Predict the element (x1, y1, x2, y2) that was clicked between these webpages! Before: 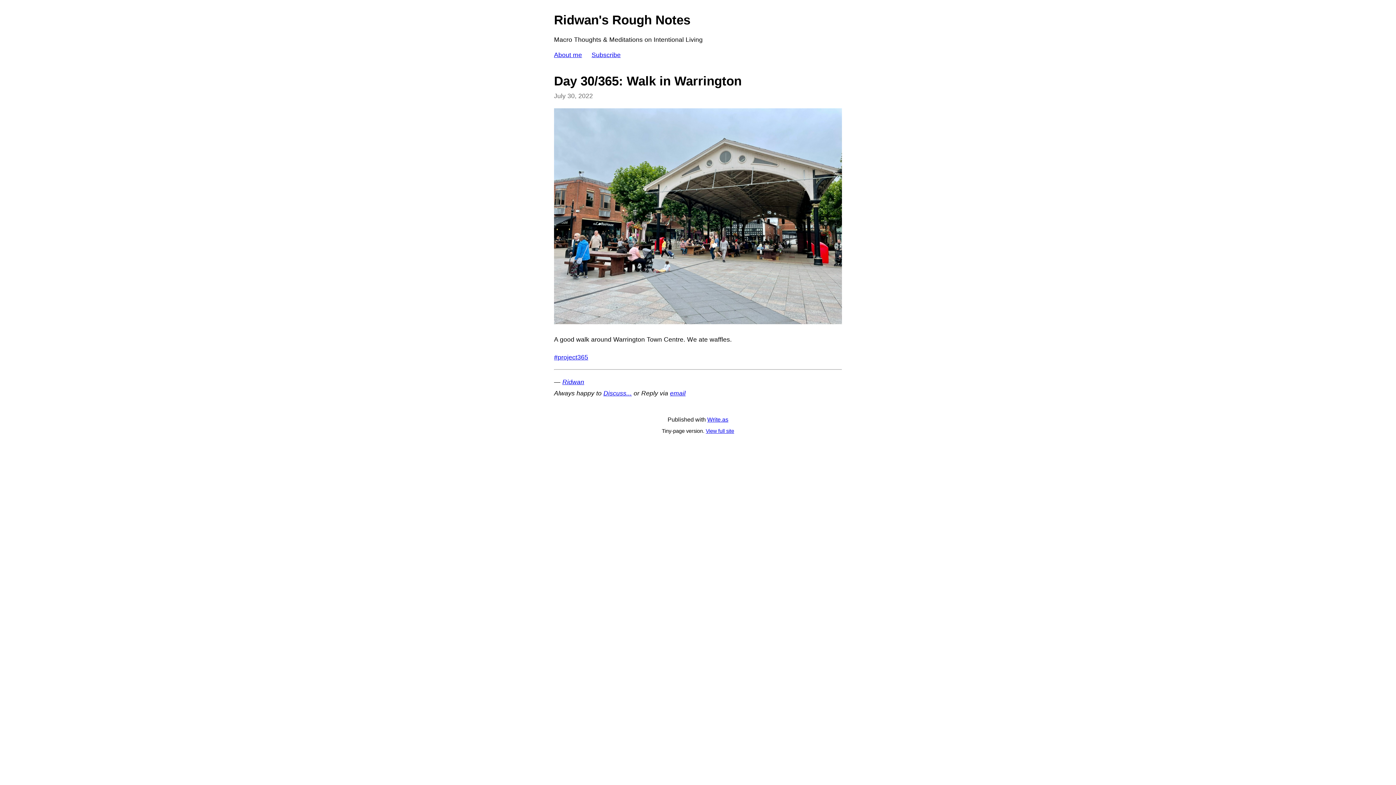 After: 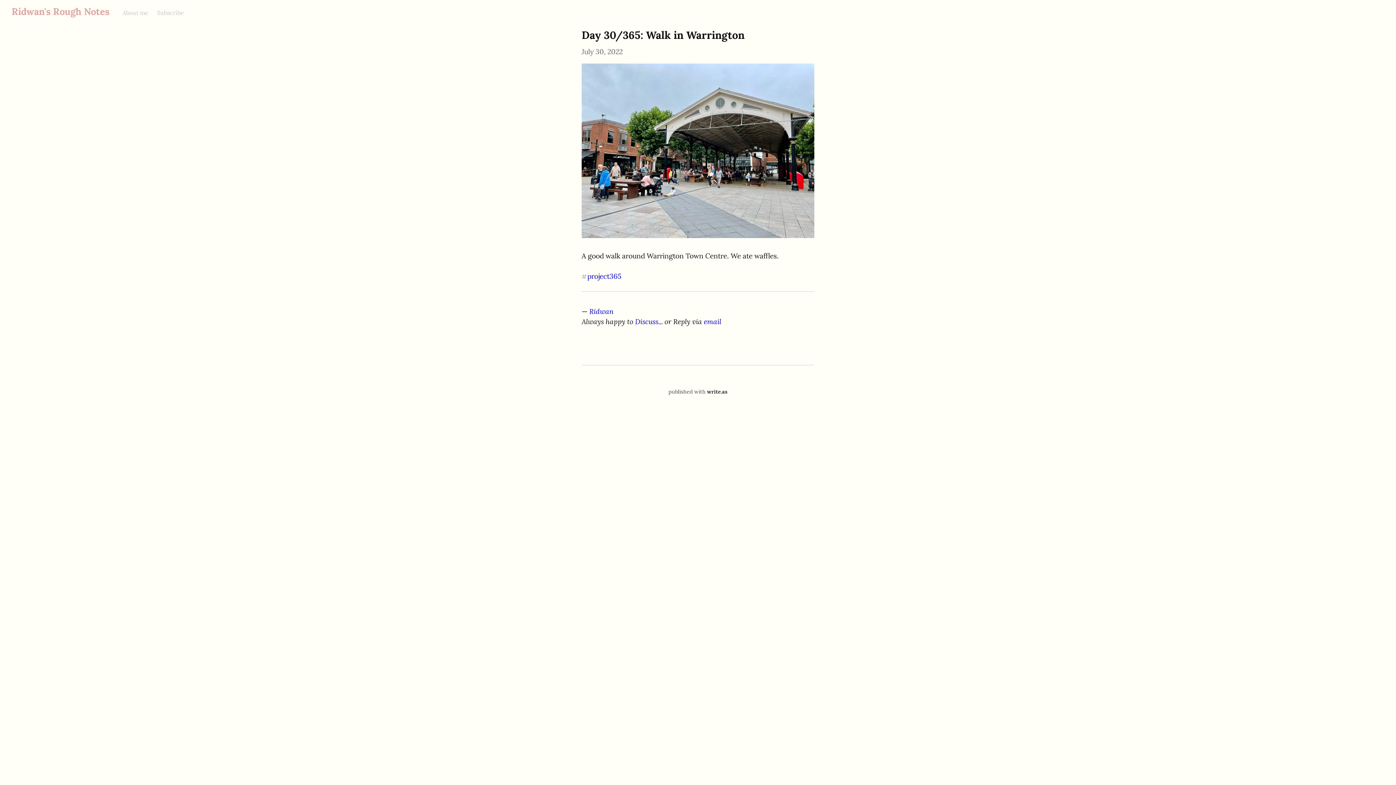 Action: label: View full site bbox: (705, 428, 734, 434)